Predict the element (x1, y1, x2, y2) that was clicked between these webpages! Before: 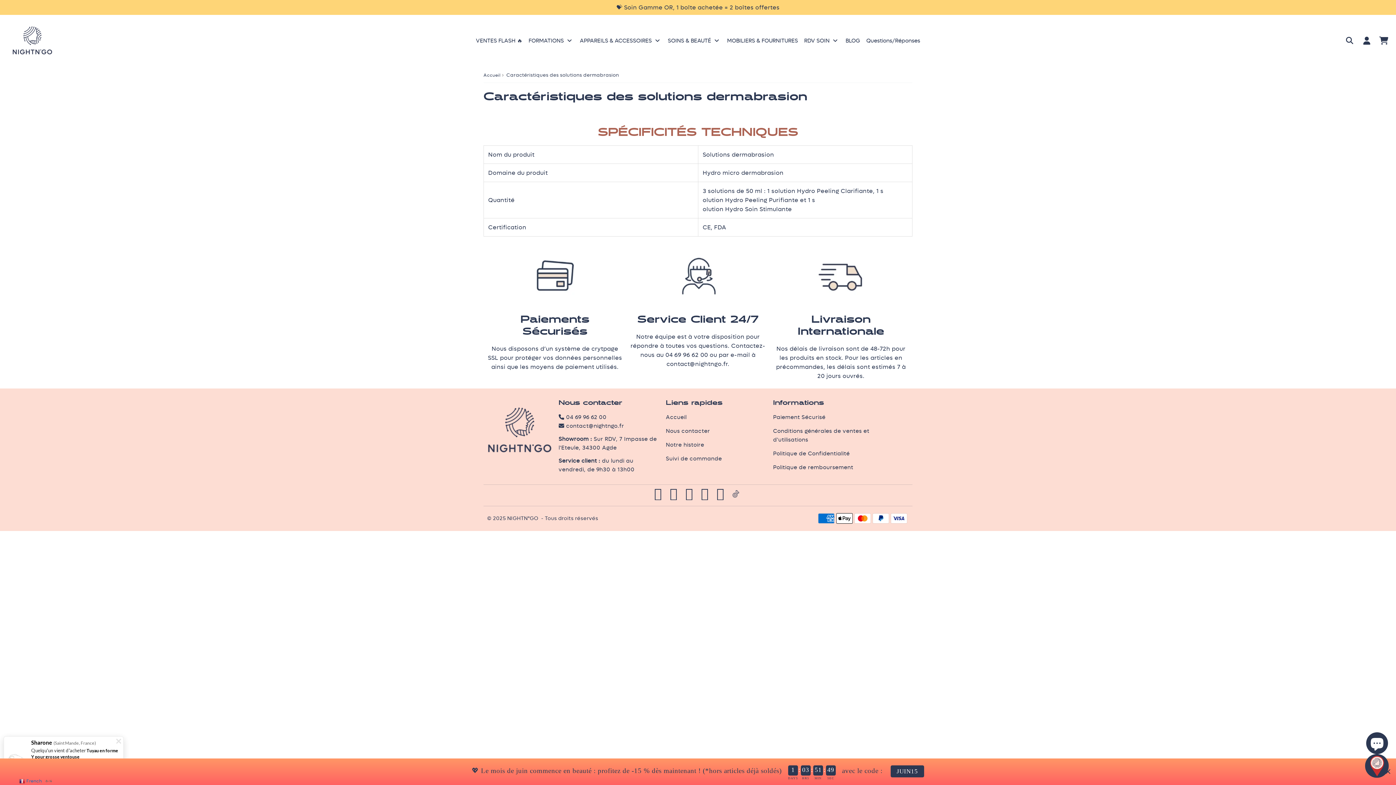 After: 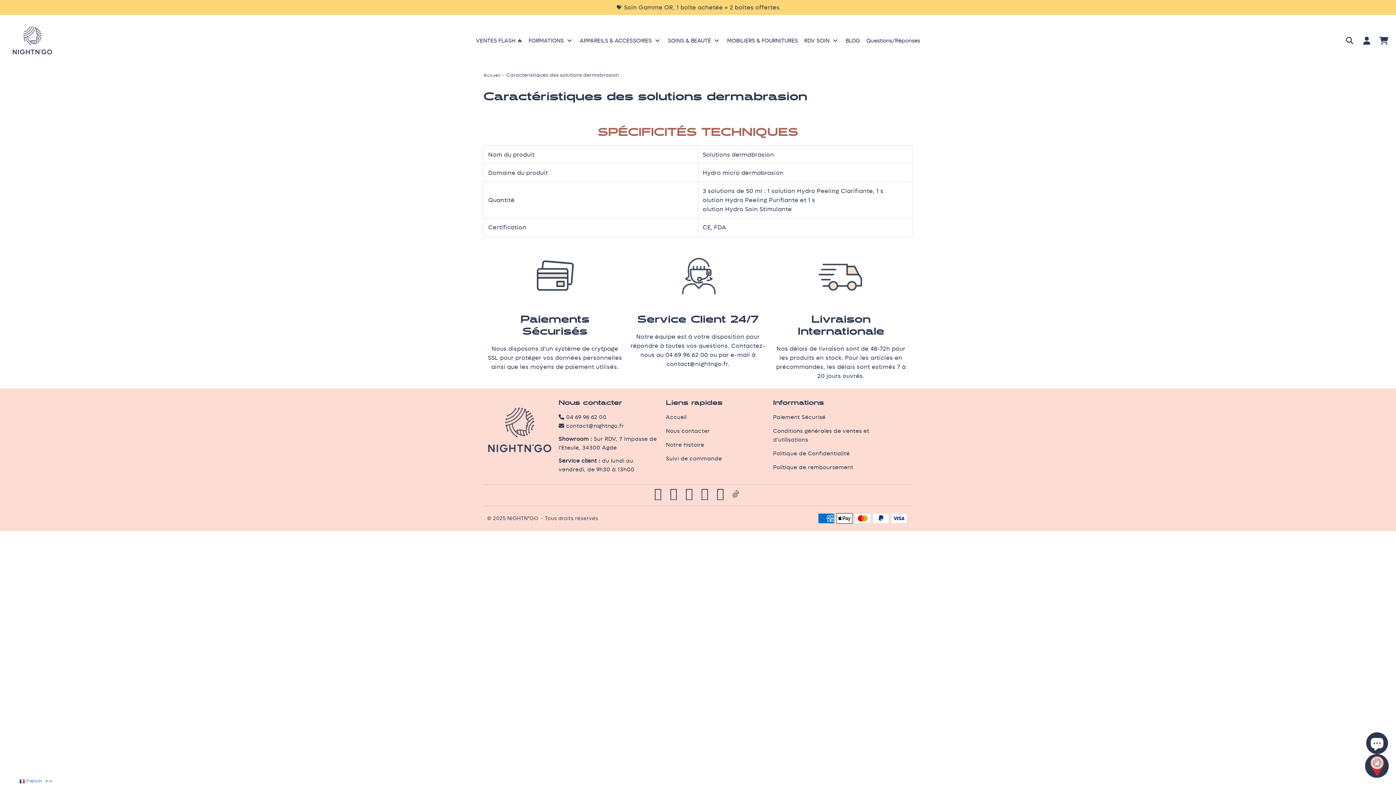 Action: bbox: (1384, 767, 1392, 776) label: Close